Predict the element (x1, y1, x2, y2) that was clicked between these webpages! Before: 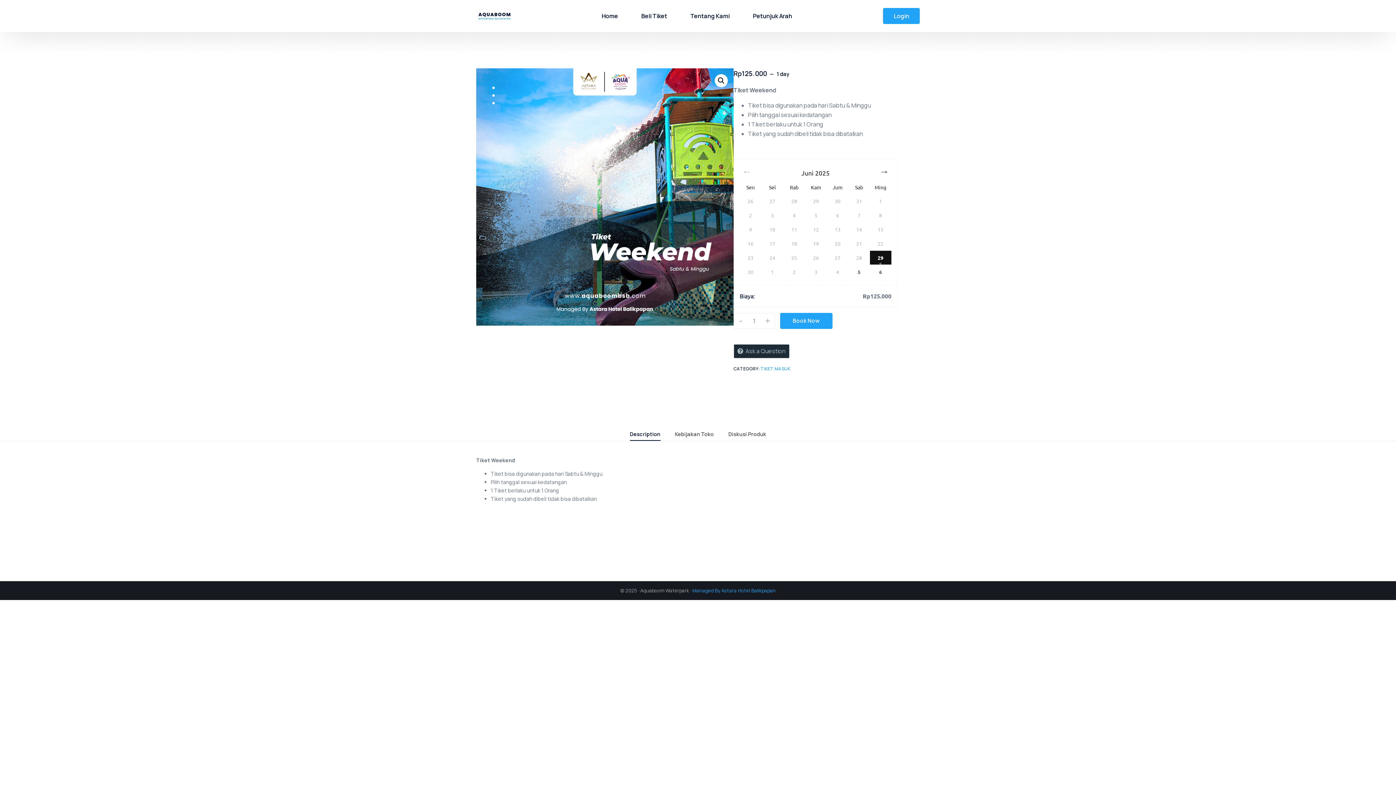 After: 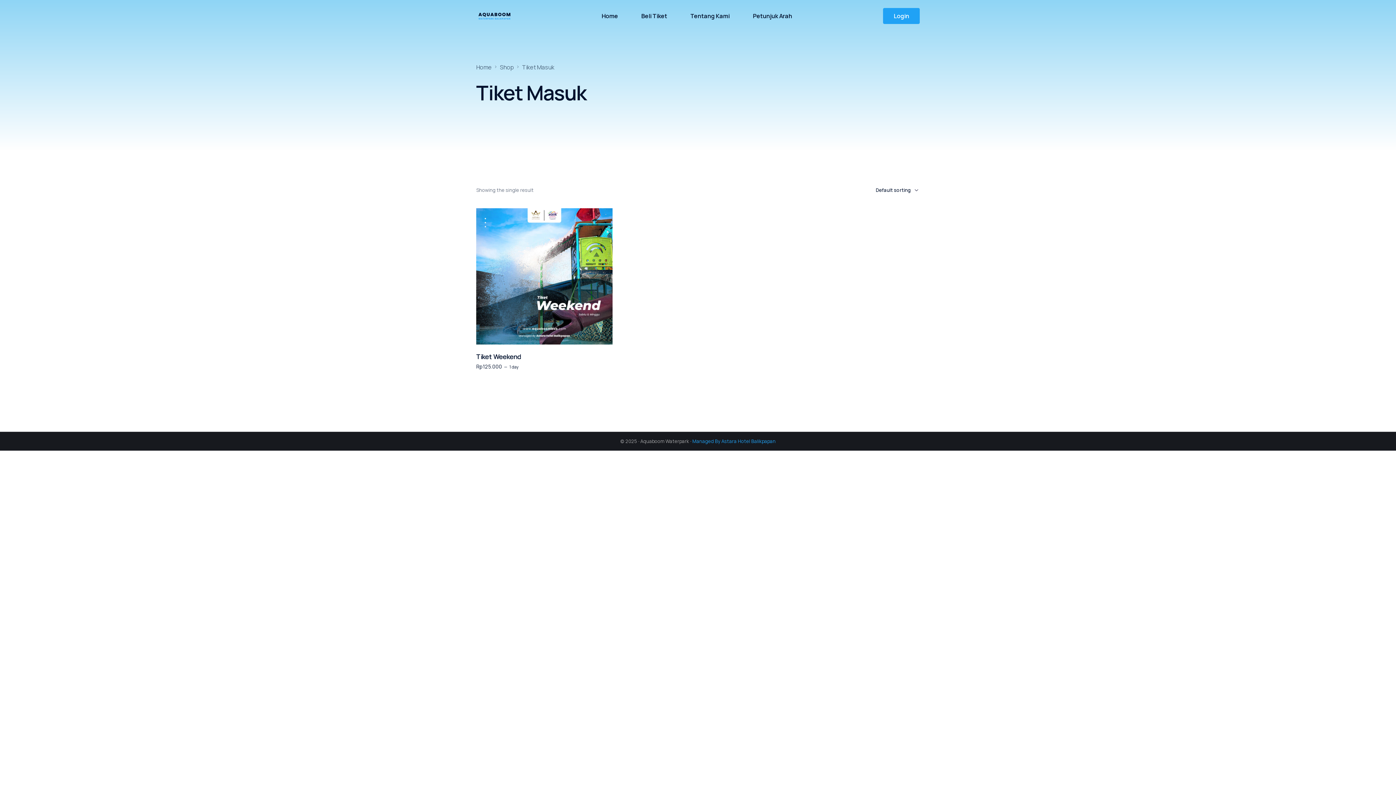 Action: label: TIKET MASUK bbox: (760, 365, 790, 371)